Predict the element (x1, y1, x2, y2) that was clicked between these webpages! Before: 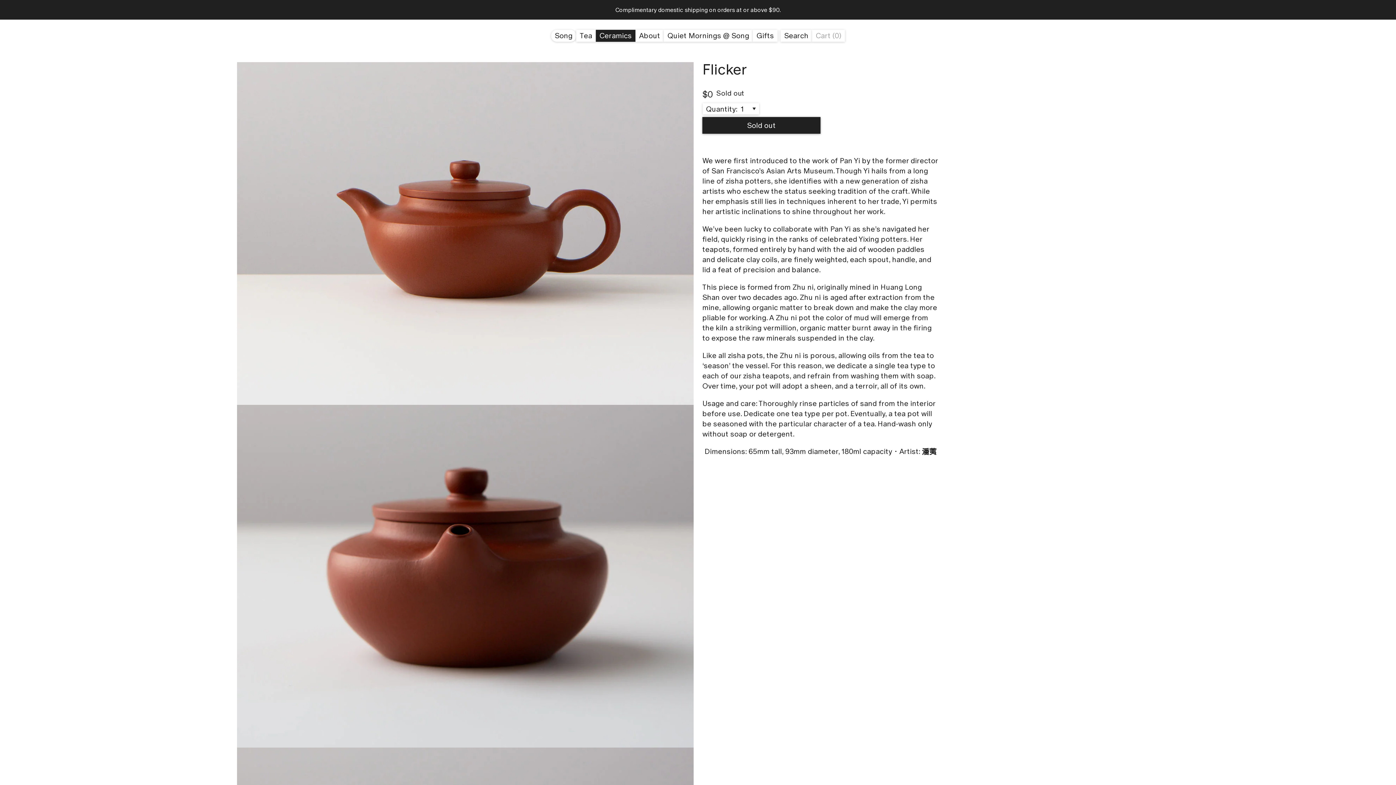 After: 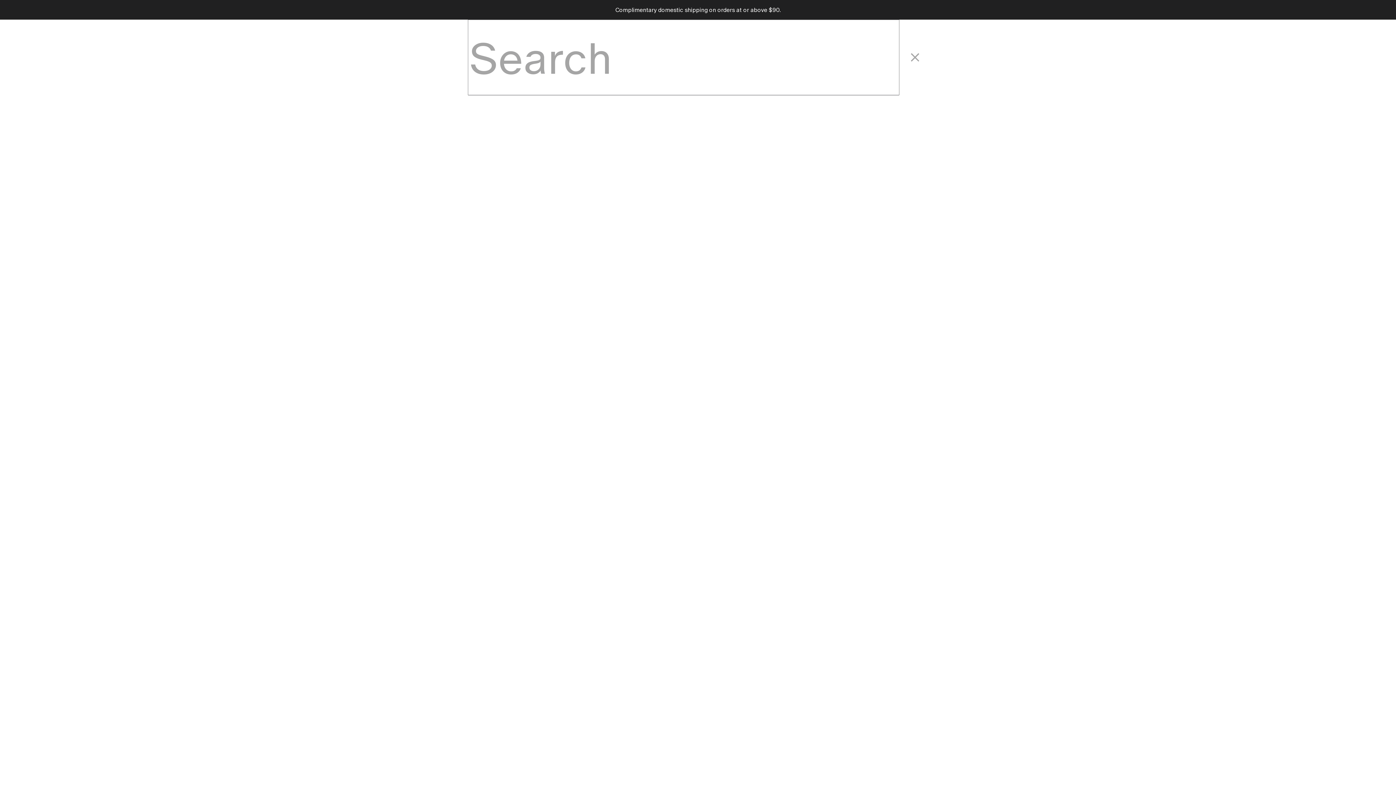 Action: label: Search bbox: (780, 29, 812, 41)